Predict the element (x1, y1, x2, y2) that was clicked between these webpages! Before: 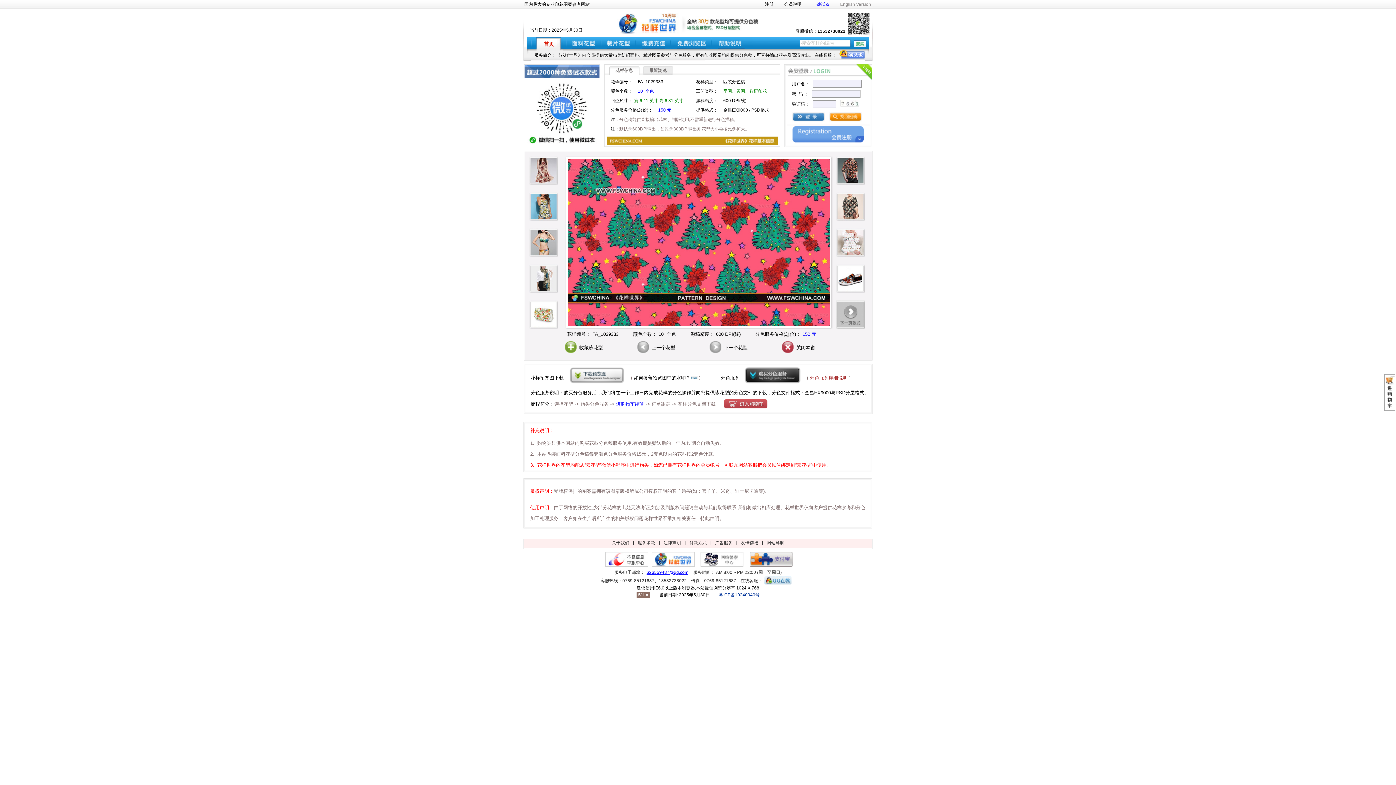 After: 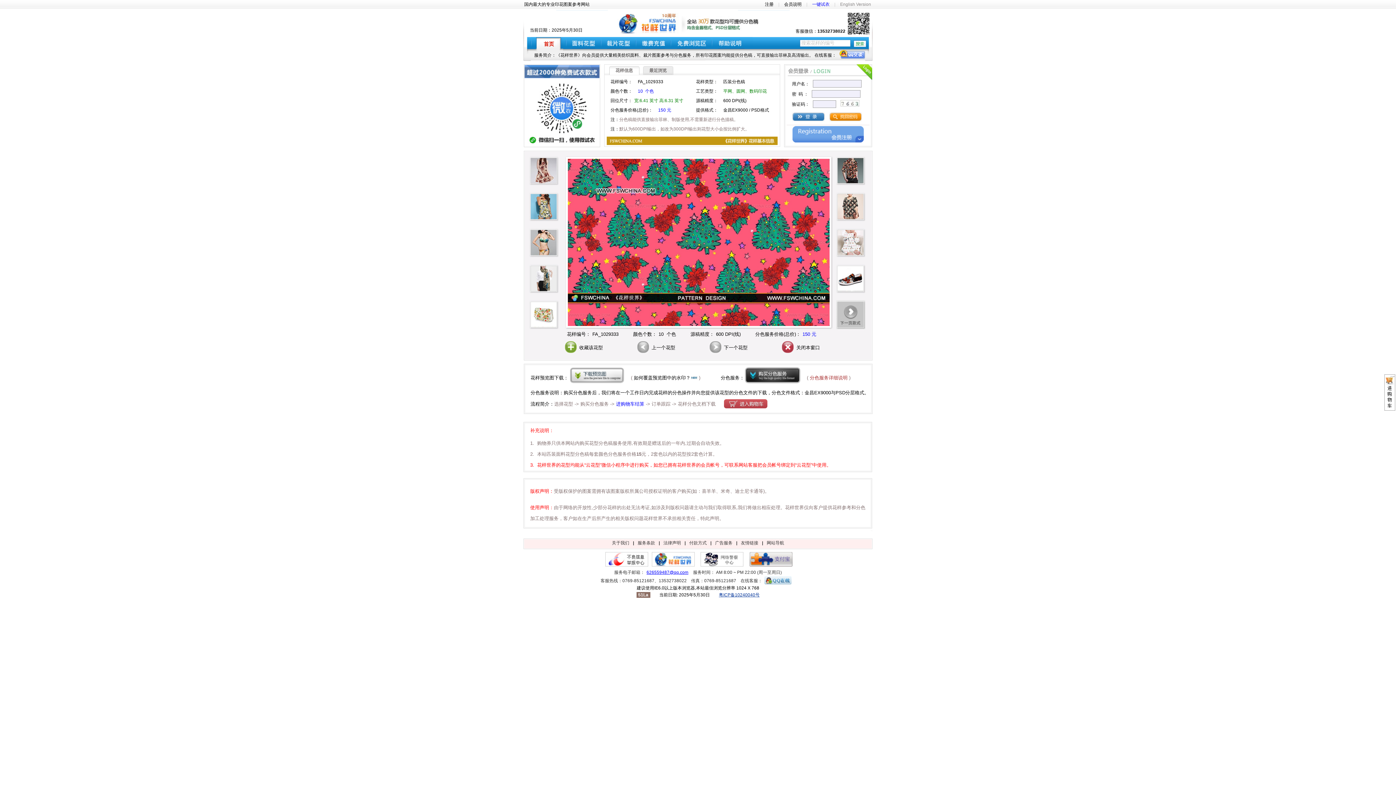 Action: bbox: (607, 37, 630, 48) label: 裁片花型